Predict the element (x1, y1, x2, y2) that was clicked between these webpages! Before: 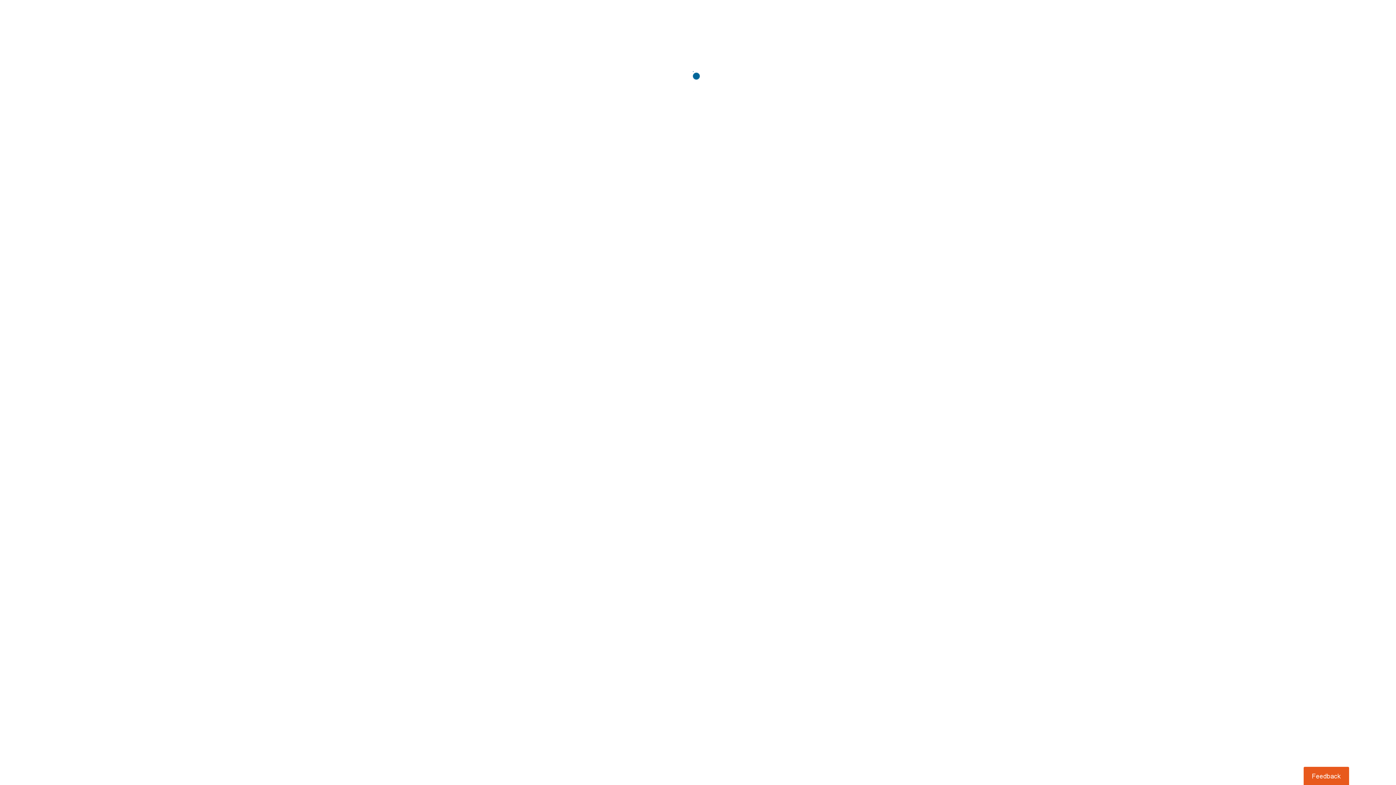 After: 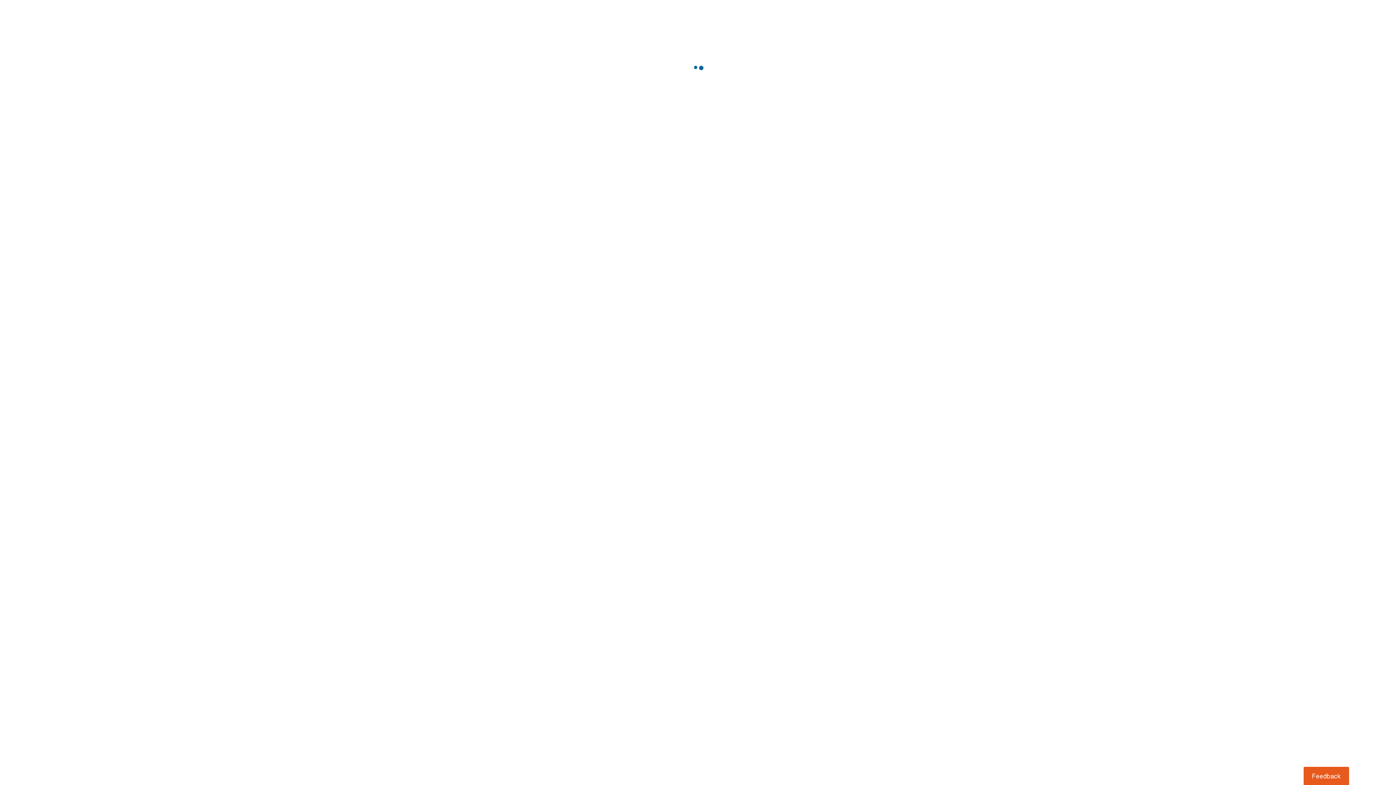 Action: bbox: (1303, 767, 1349, 785) label: Usabilla Feedback Button